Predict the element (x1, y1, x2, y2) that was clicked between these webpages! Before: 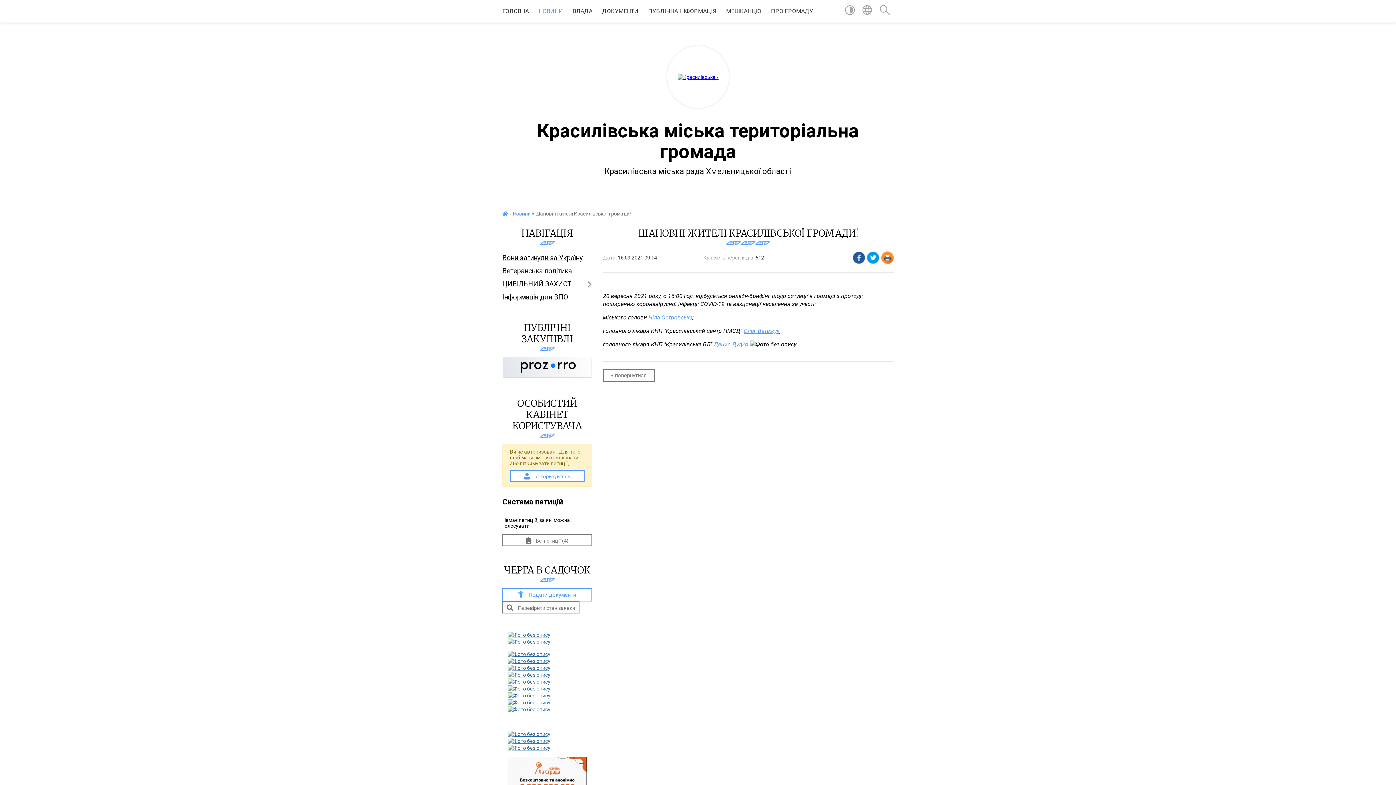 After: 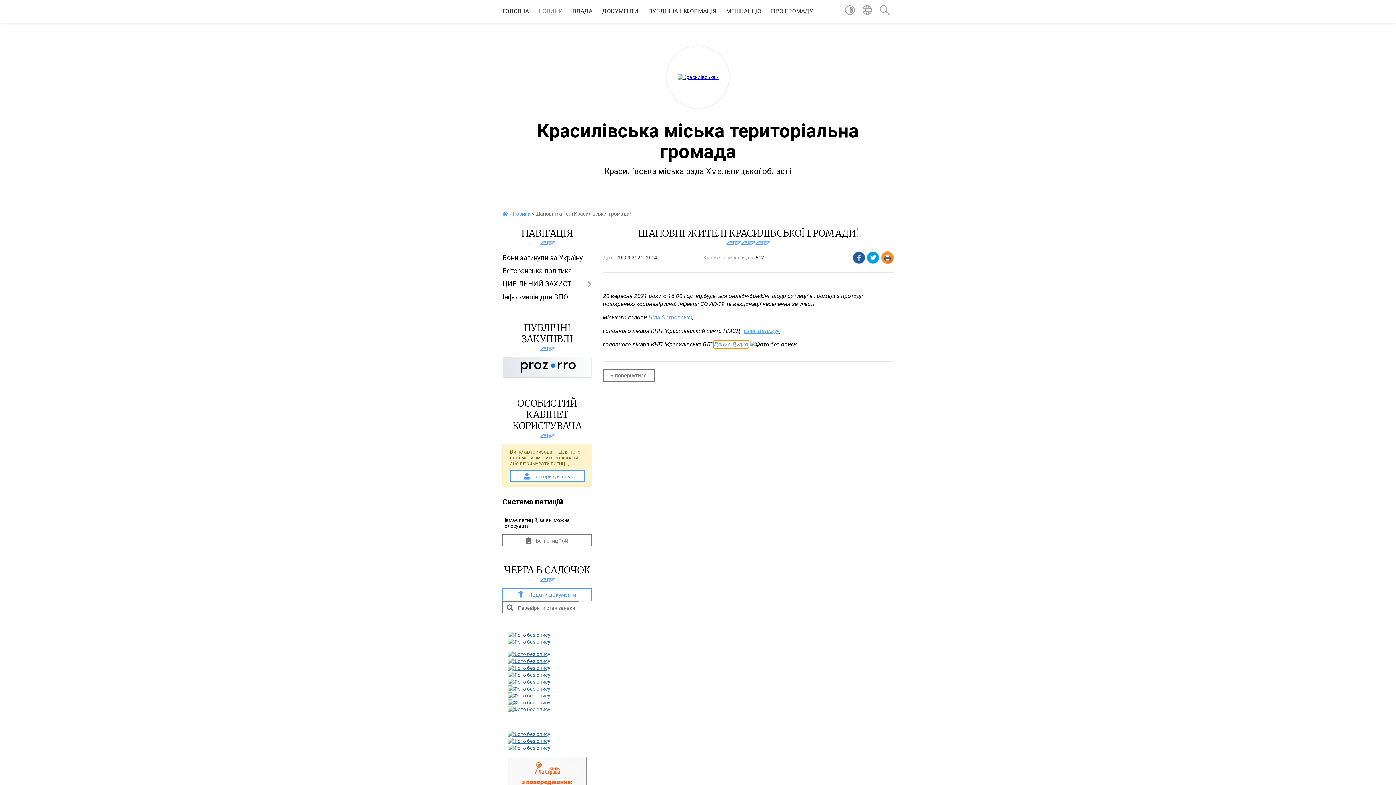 Action: label: Денис Дудко bbox: (714, 341, 748, 348)